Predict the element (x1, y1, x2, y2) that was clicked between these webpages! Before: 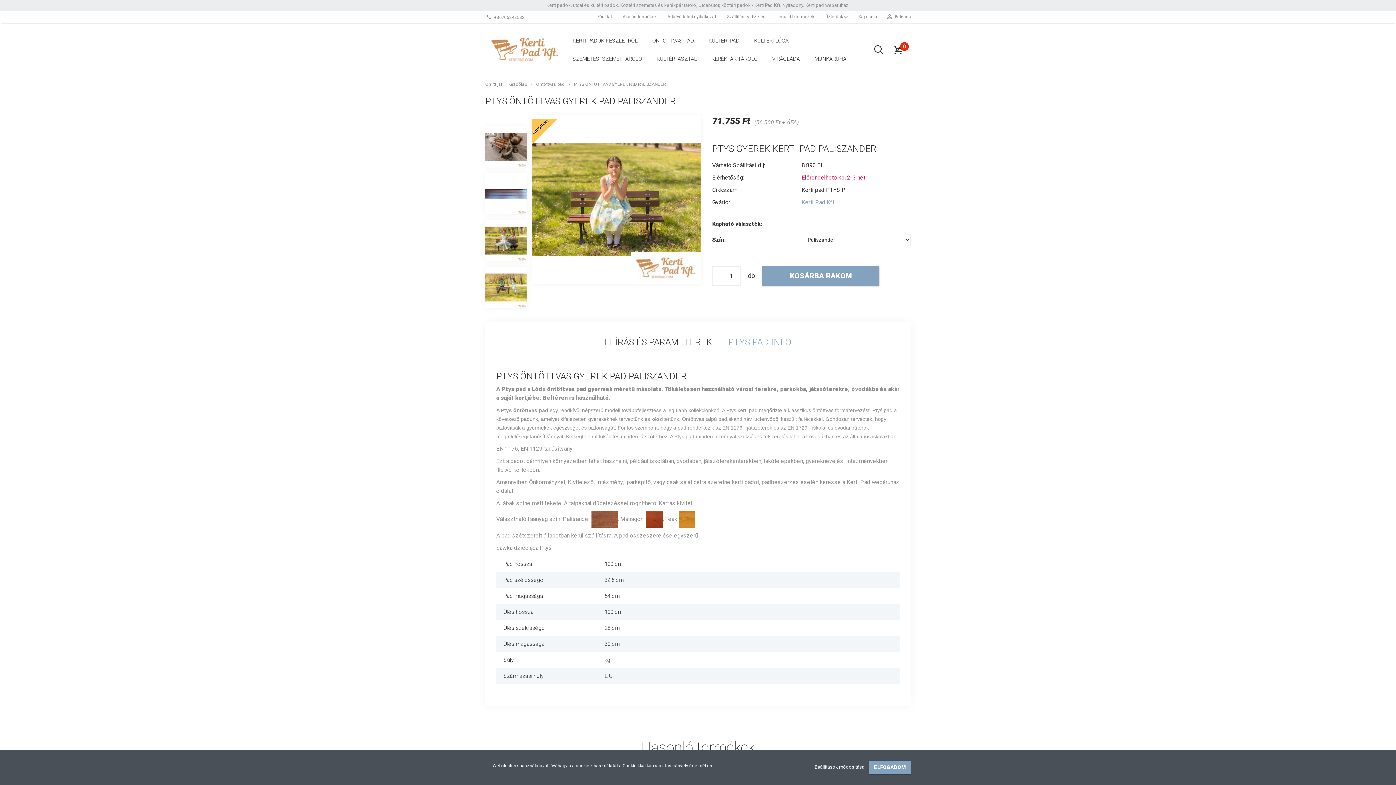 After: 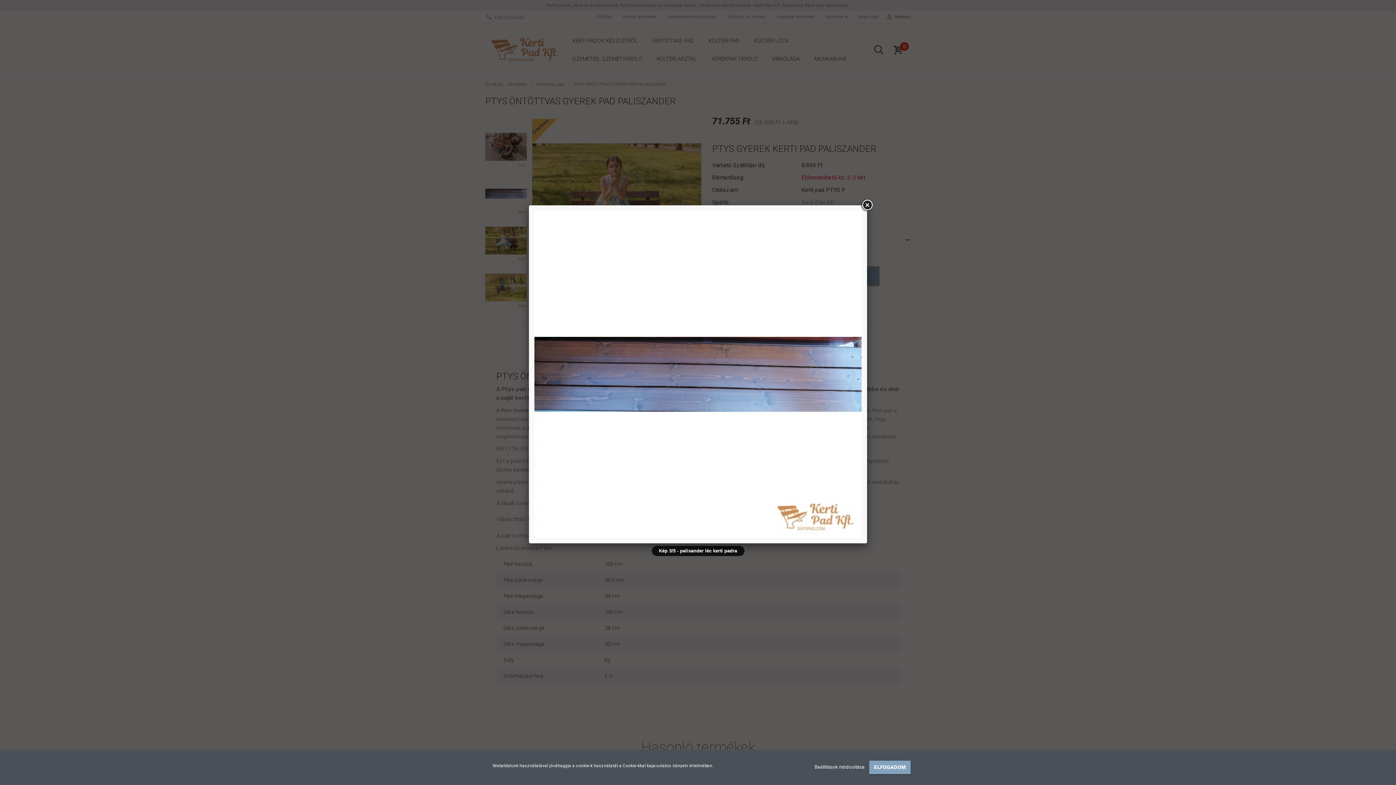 Action: bbox: (485, 173, 526, 214)